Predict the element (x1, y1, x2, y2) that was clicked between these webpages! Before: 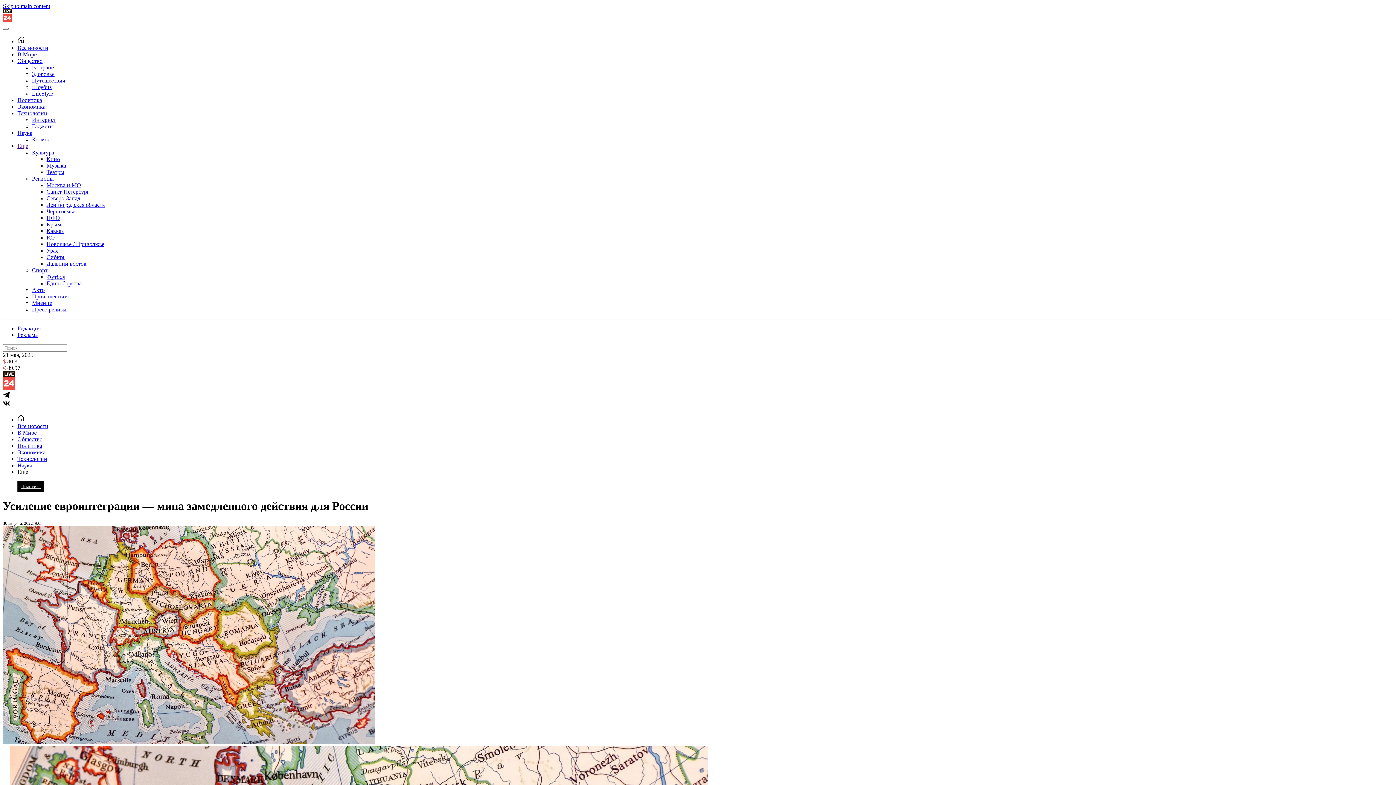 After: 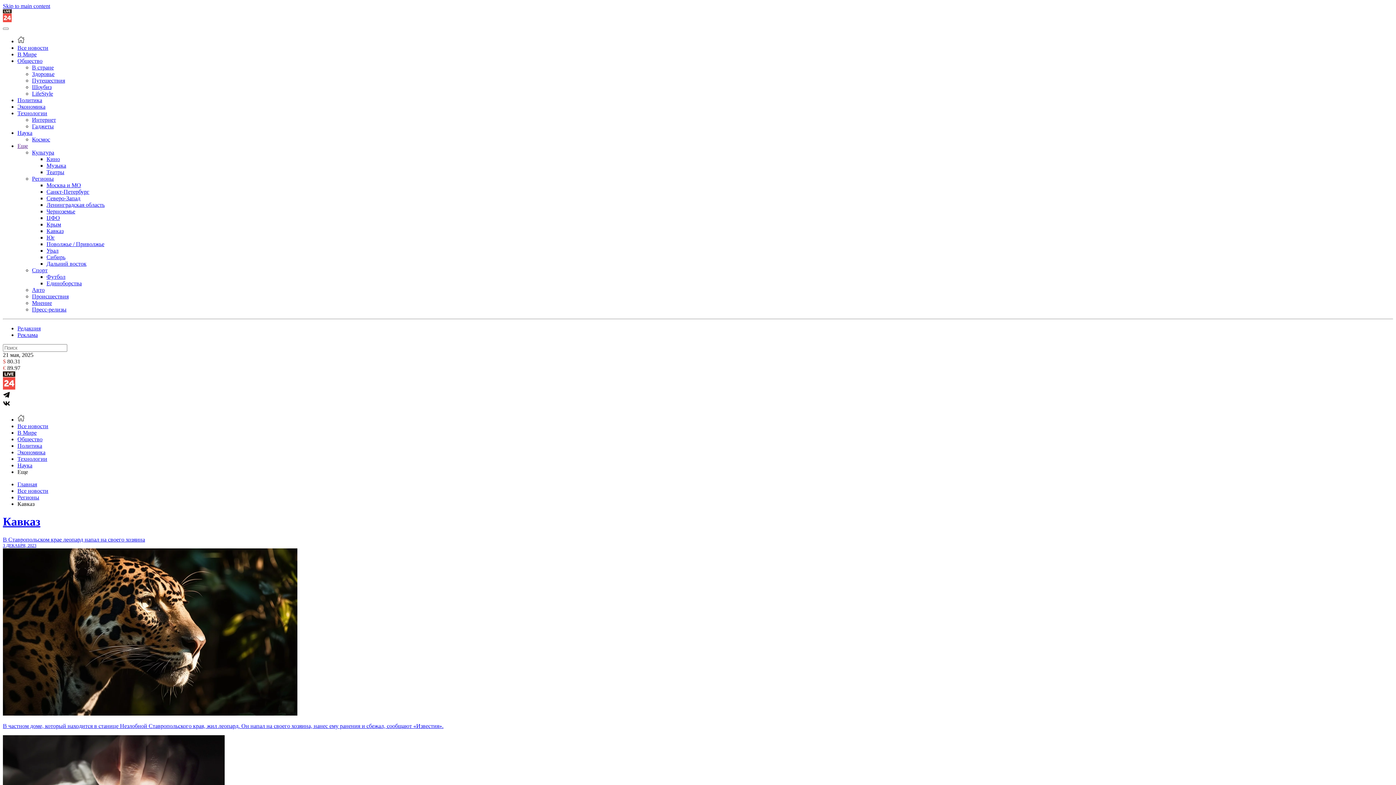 Action: label: Кавказ bbox: (46, 228, 63, 234)